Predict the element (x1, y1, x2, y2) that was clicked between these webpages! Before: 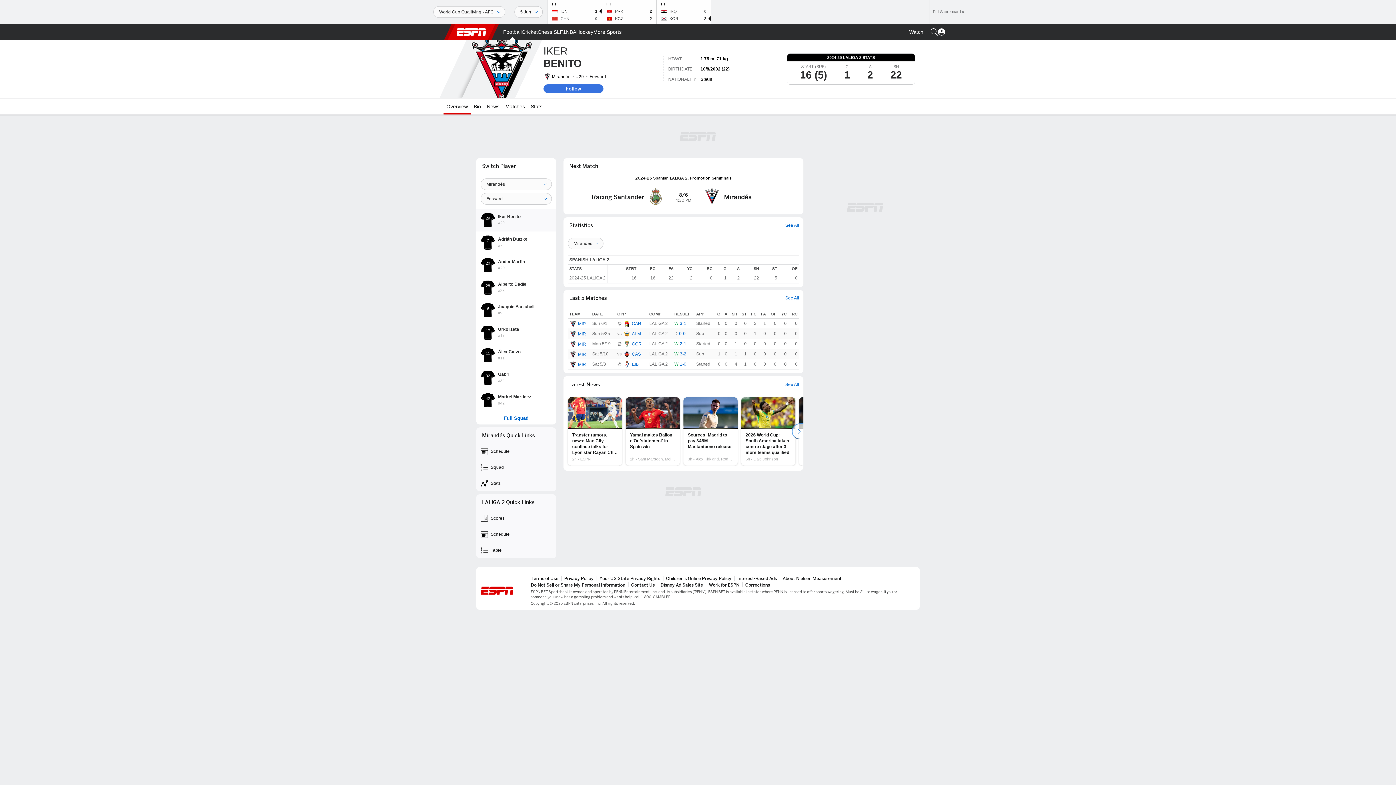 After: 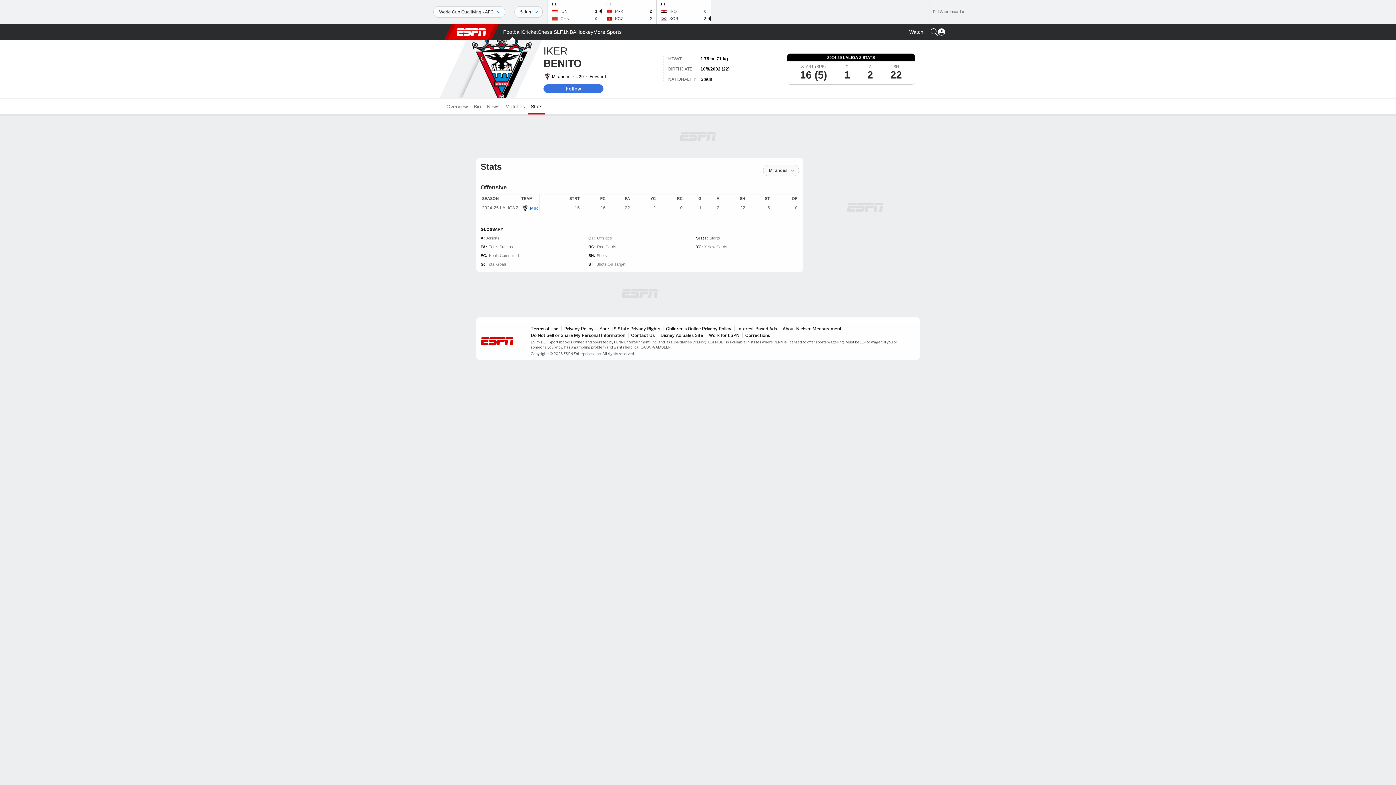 Action: bbox: (528, 98, 545, 114) label: Stats